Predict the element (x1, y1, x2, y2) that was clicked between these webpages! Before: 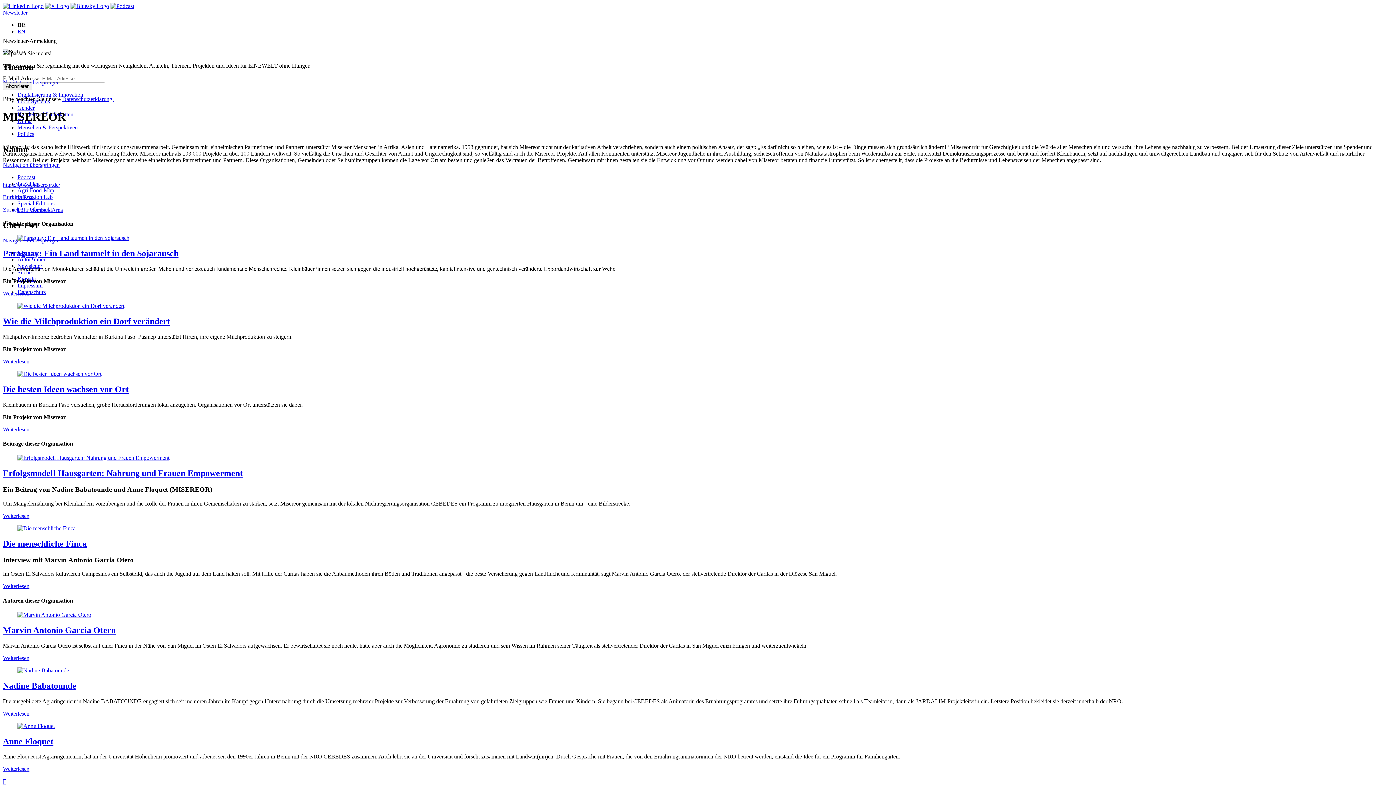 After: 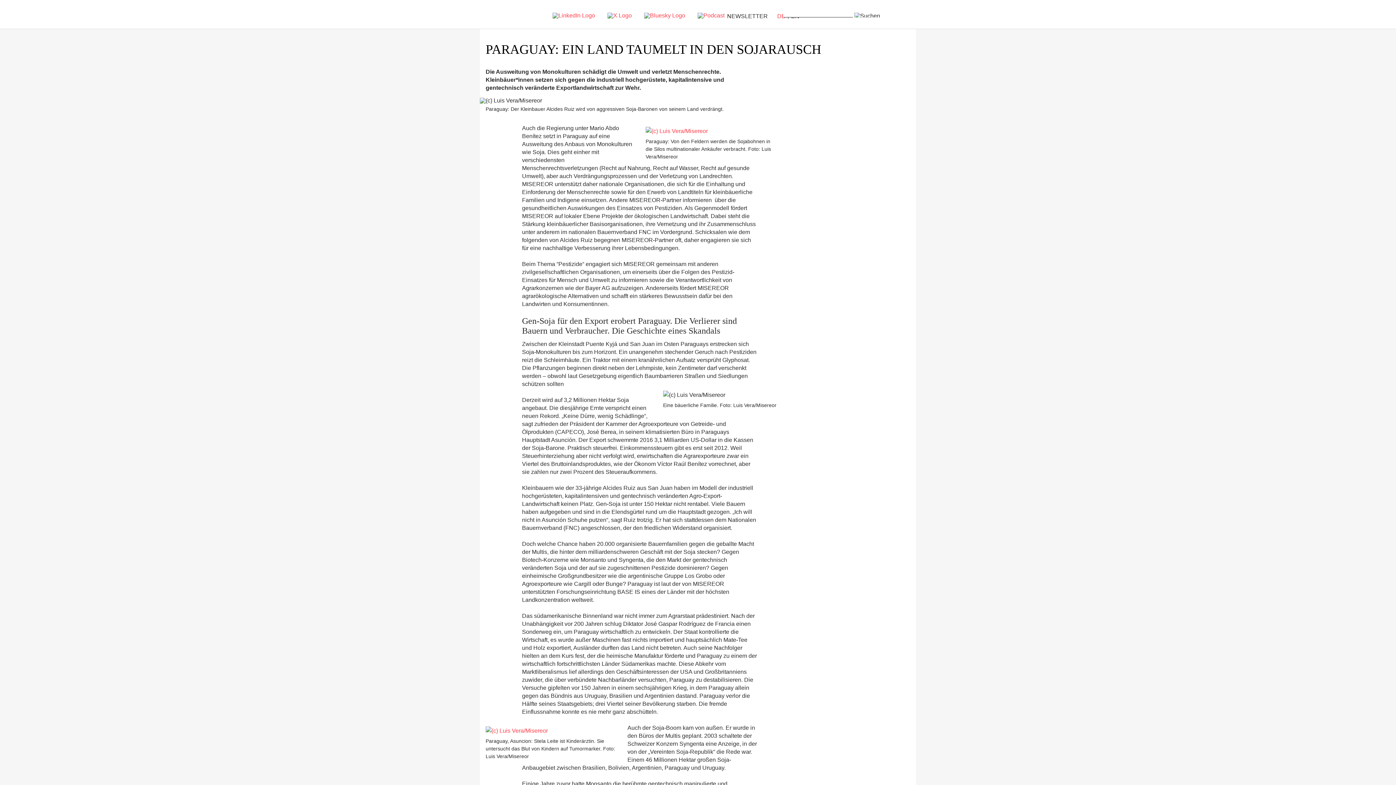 Action: label: Weiterlesen bbox: (2, 290, 29, 296)